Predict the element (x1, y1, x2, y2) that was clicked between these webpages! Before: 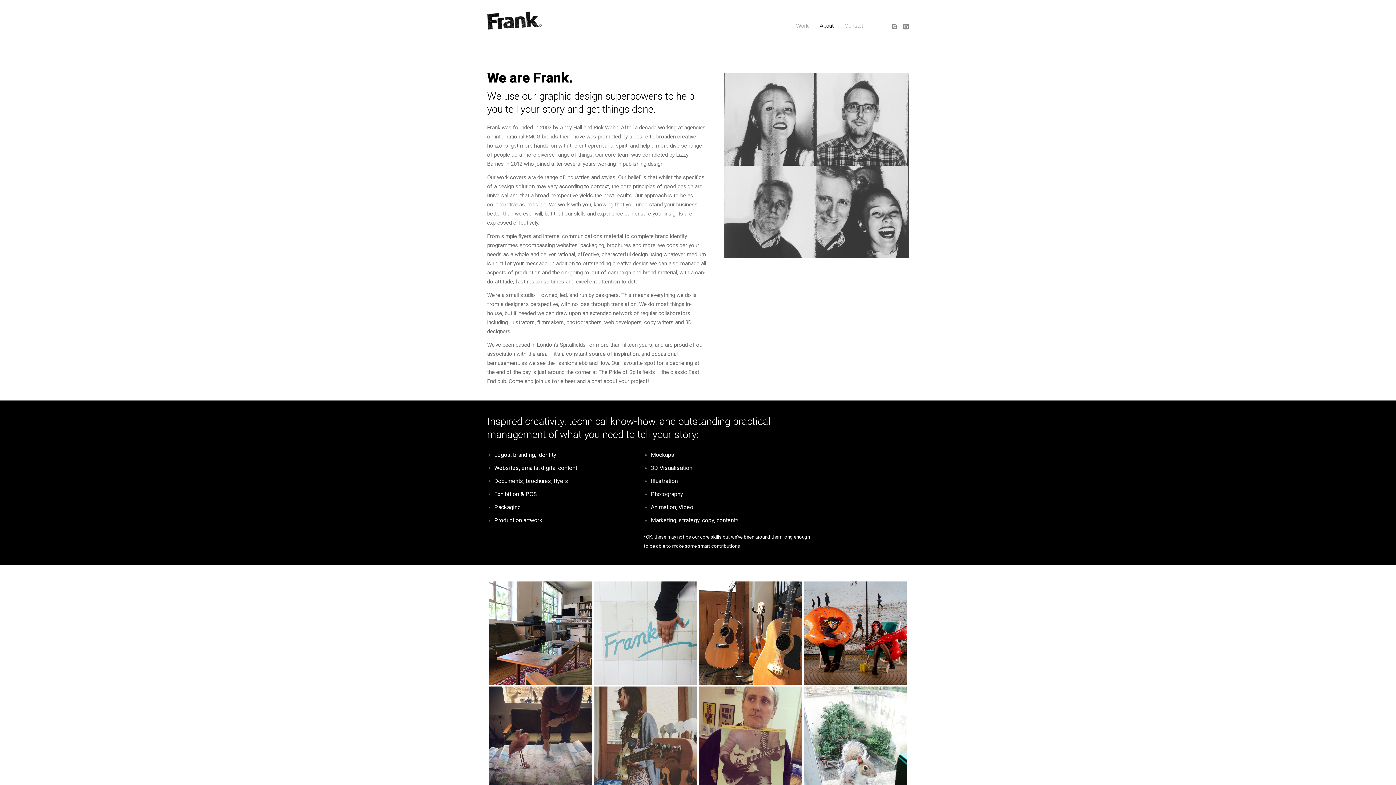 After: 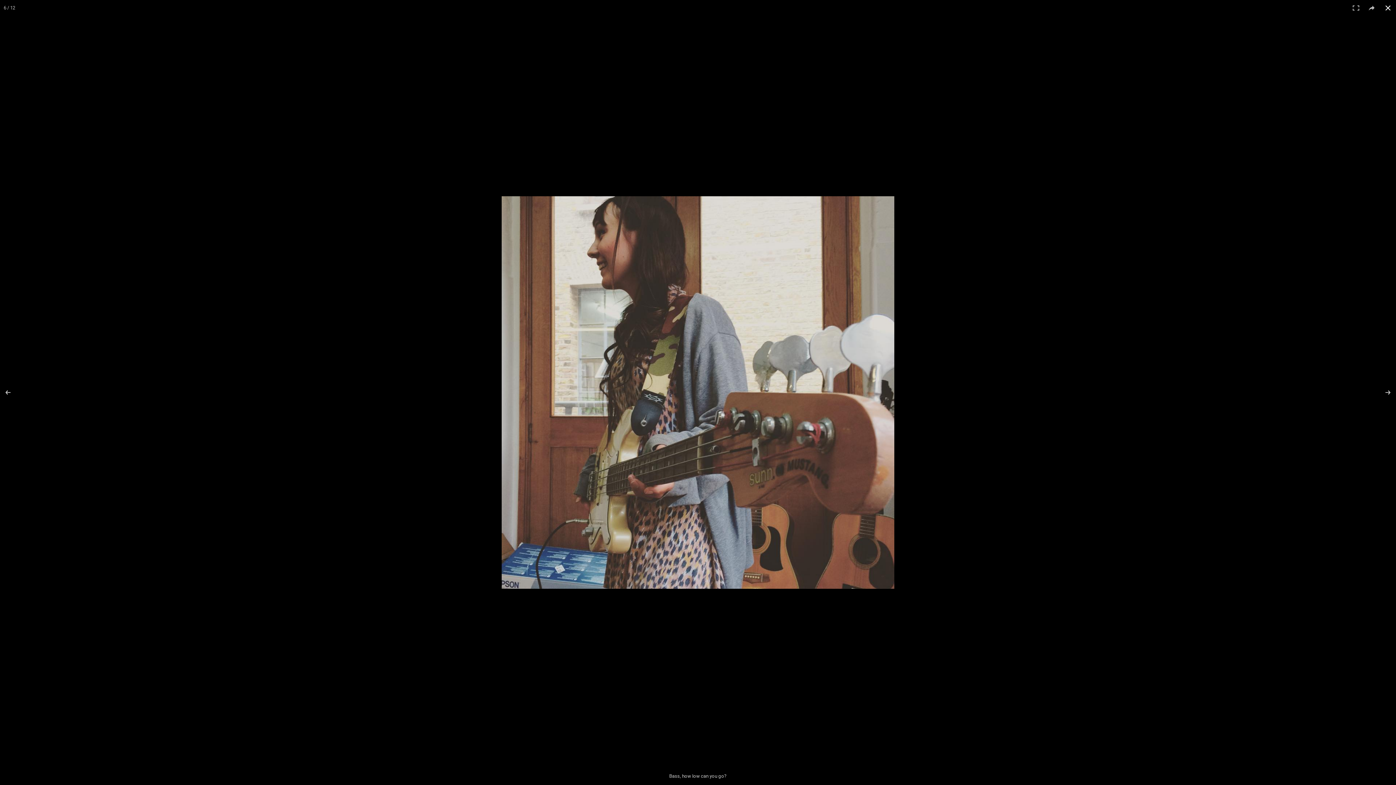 Action: bbox: (594, 686, 697, 790)